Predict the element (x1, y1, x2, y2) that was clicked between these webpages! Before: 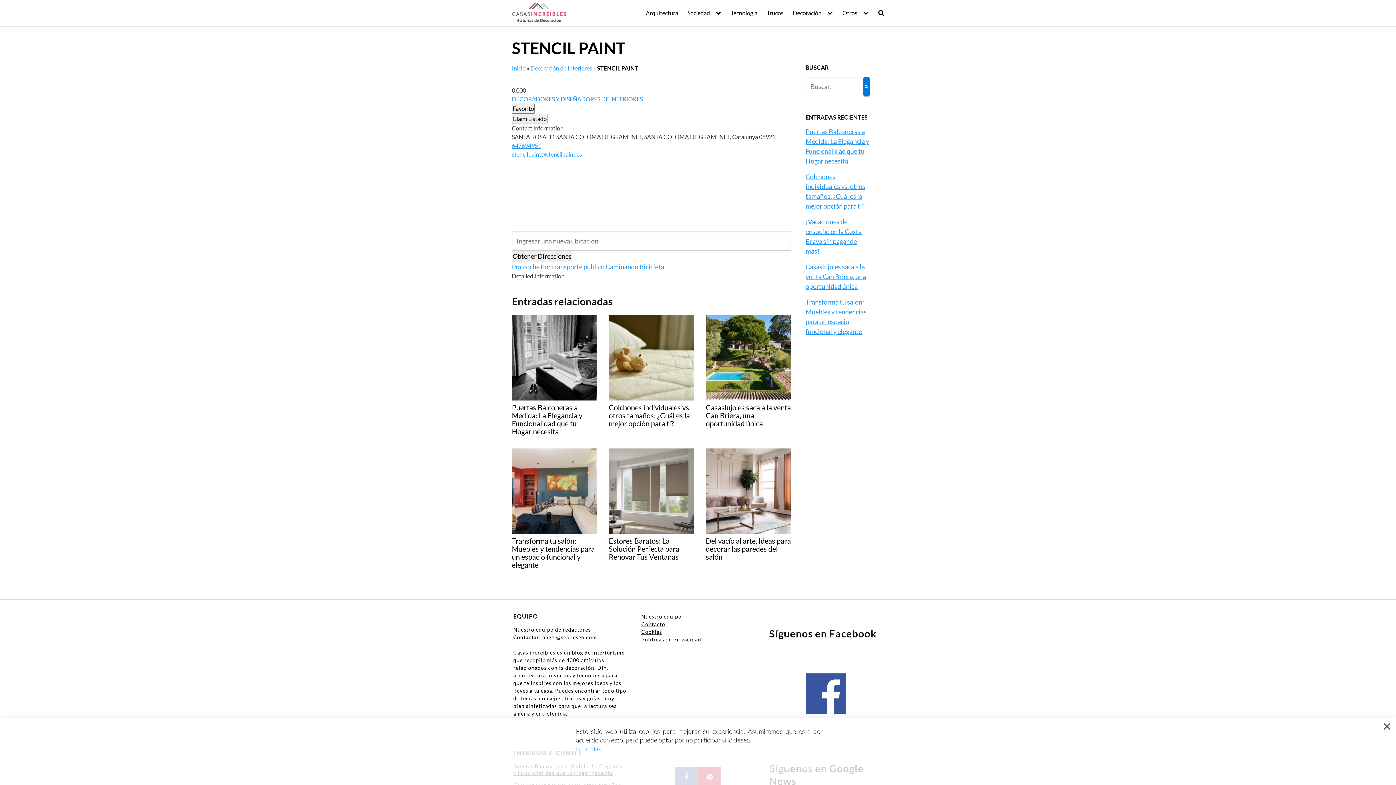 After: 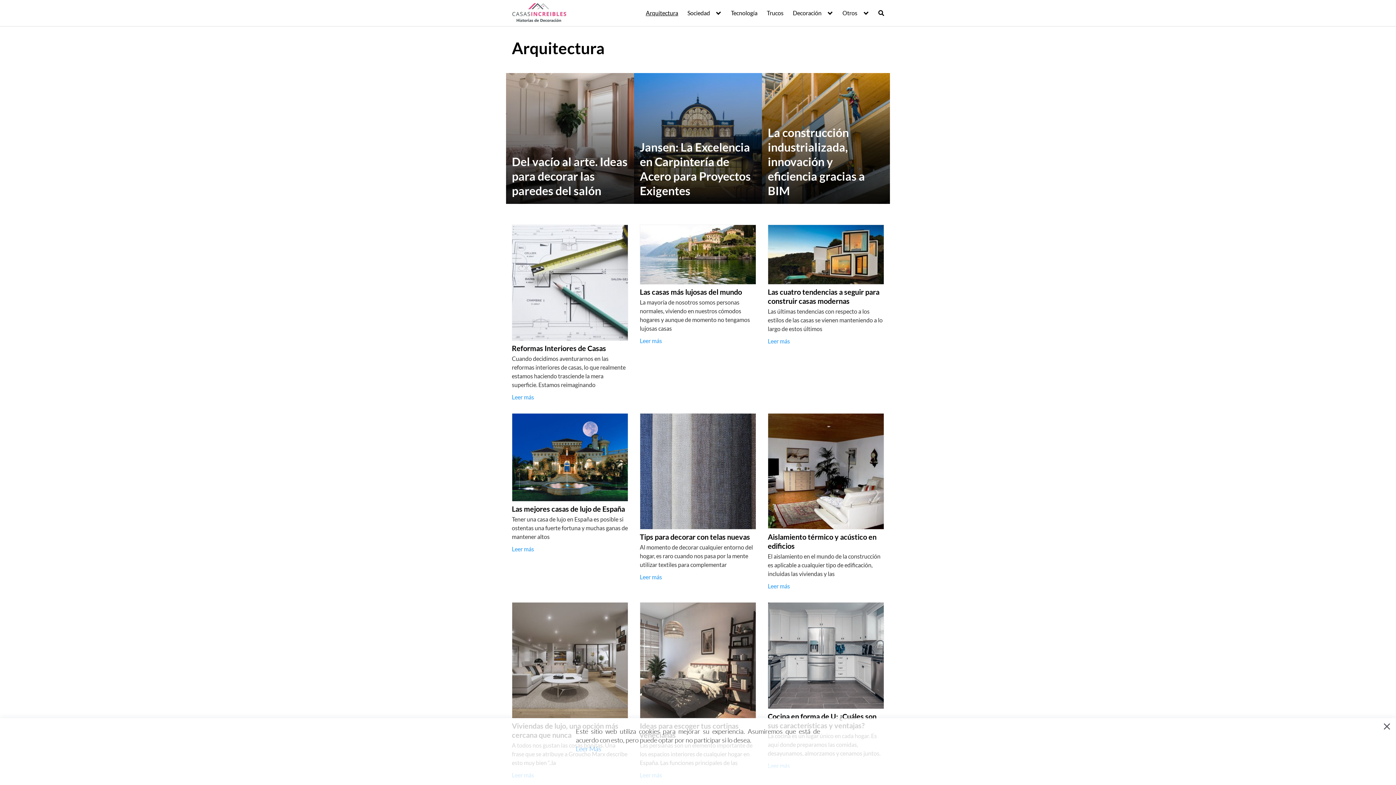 Action: label: Arquitectura bbox: (645, 9, 678, 16)